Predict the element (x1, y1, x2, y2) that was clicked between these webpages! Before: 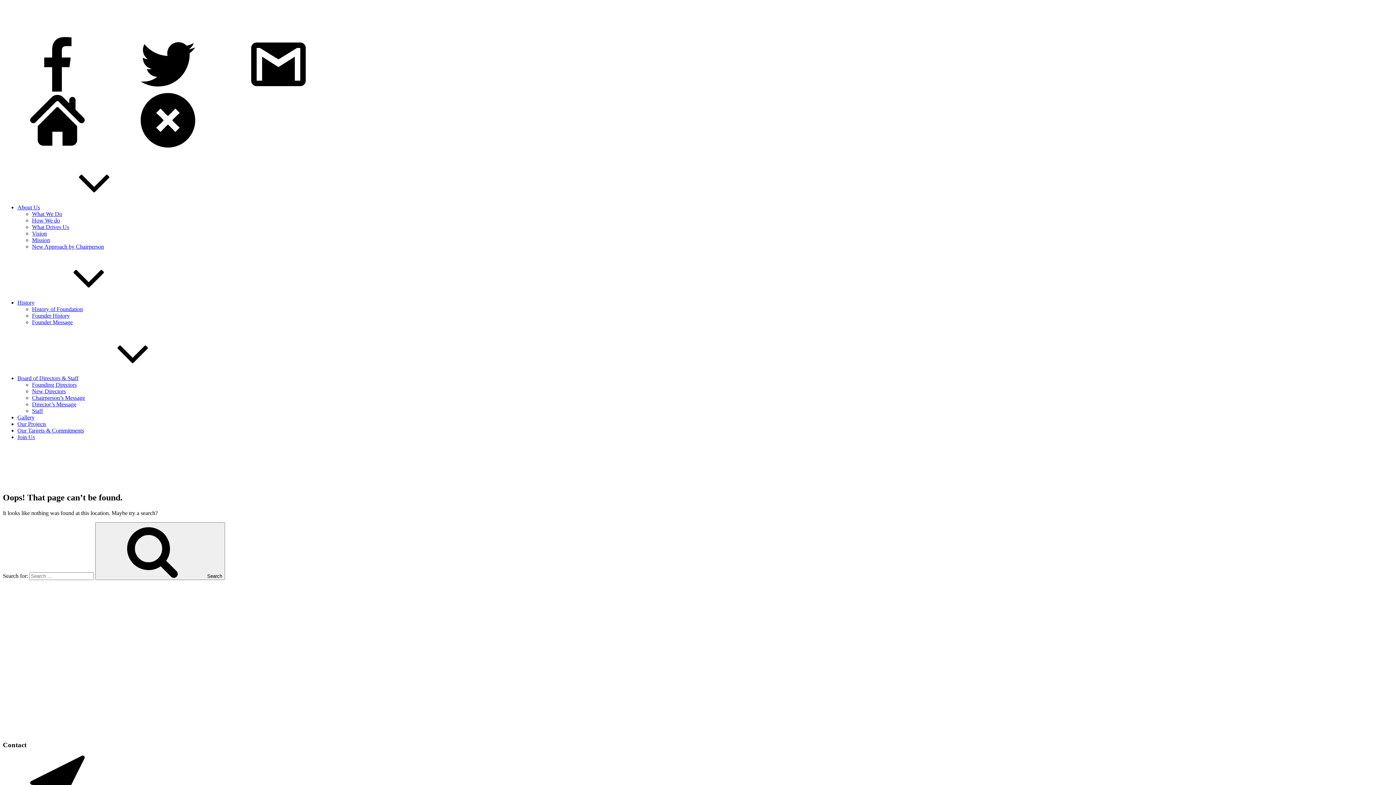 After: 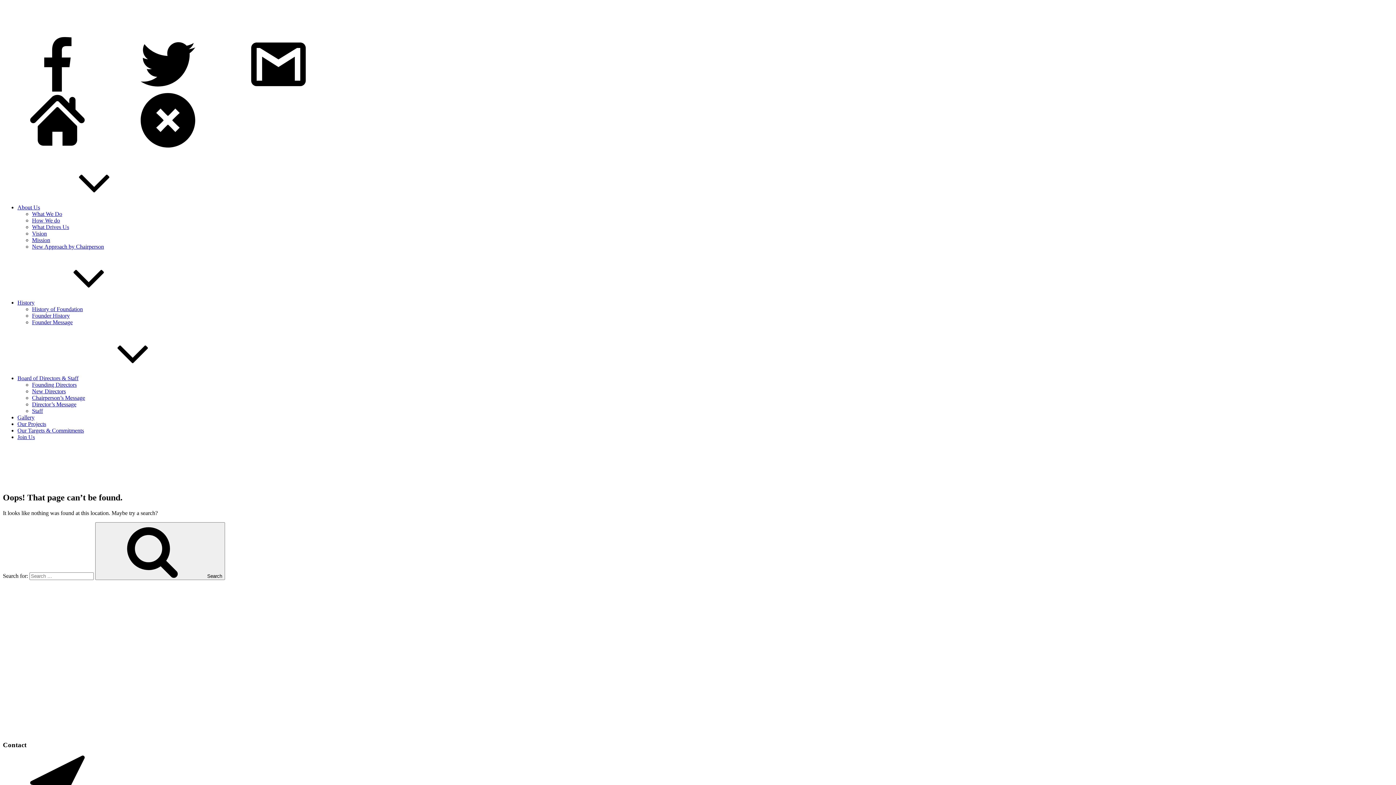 Action: bbox: (17, 204, 149, 210) label: About Us